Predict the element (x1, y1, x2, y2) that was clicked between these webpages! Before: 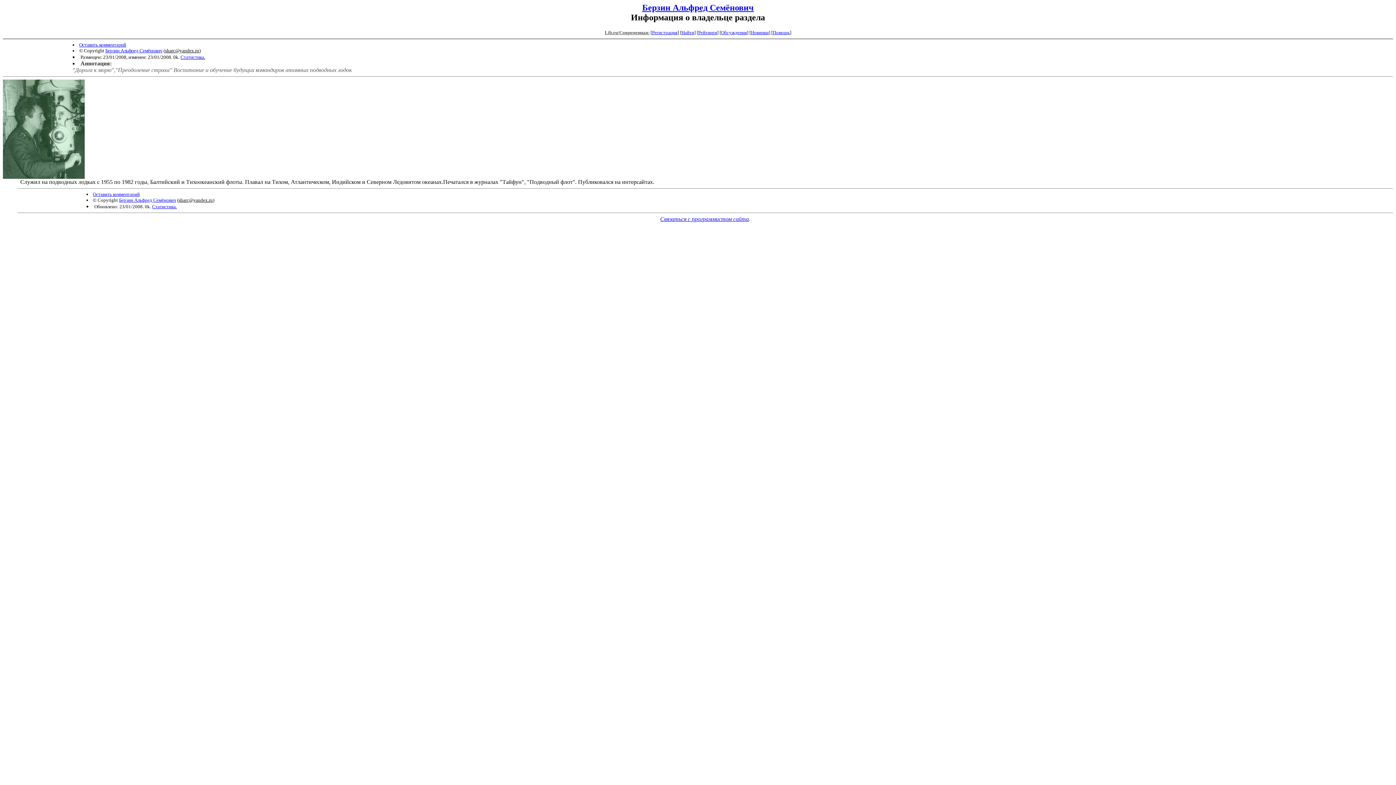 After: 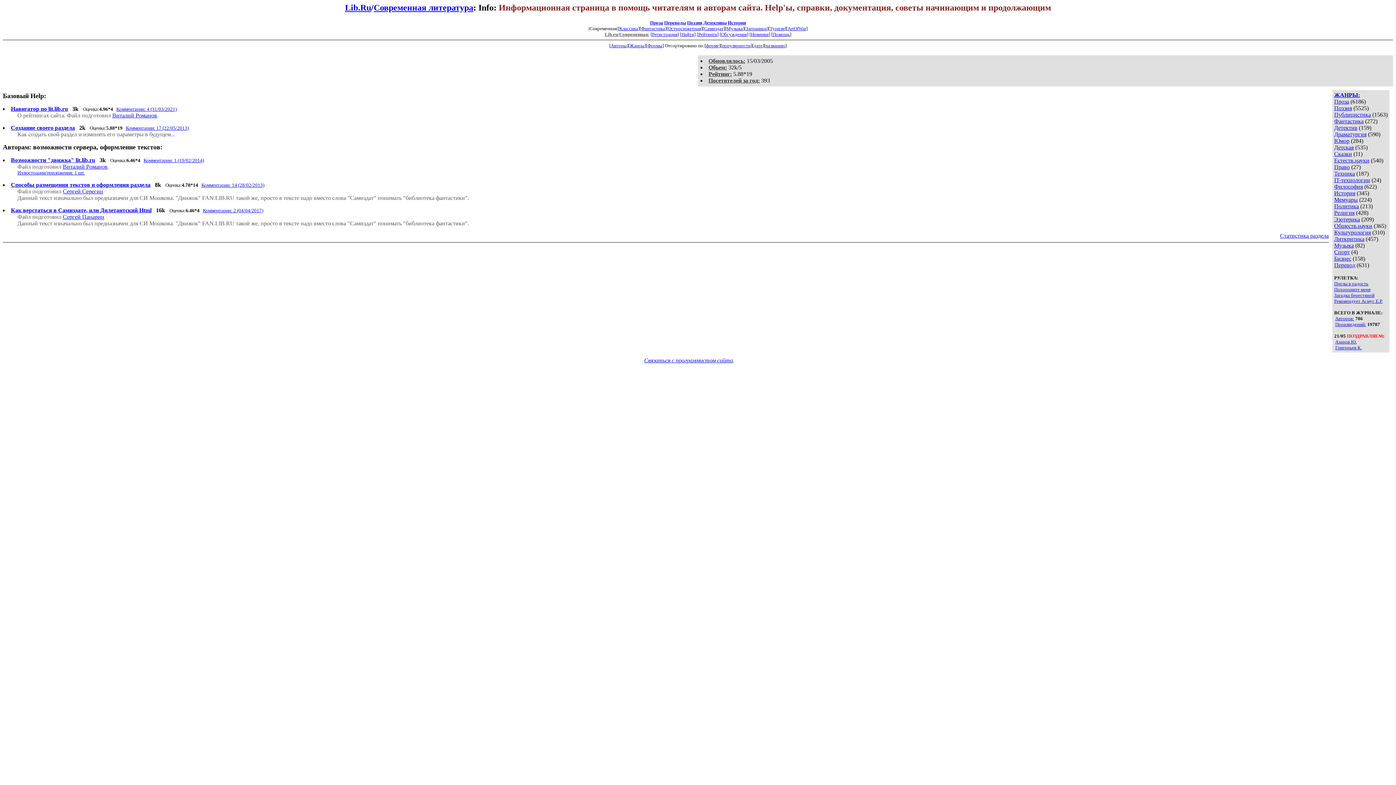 Action: label: Помощь bbox: (772, 29, 790, 35)